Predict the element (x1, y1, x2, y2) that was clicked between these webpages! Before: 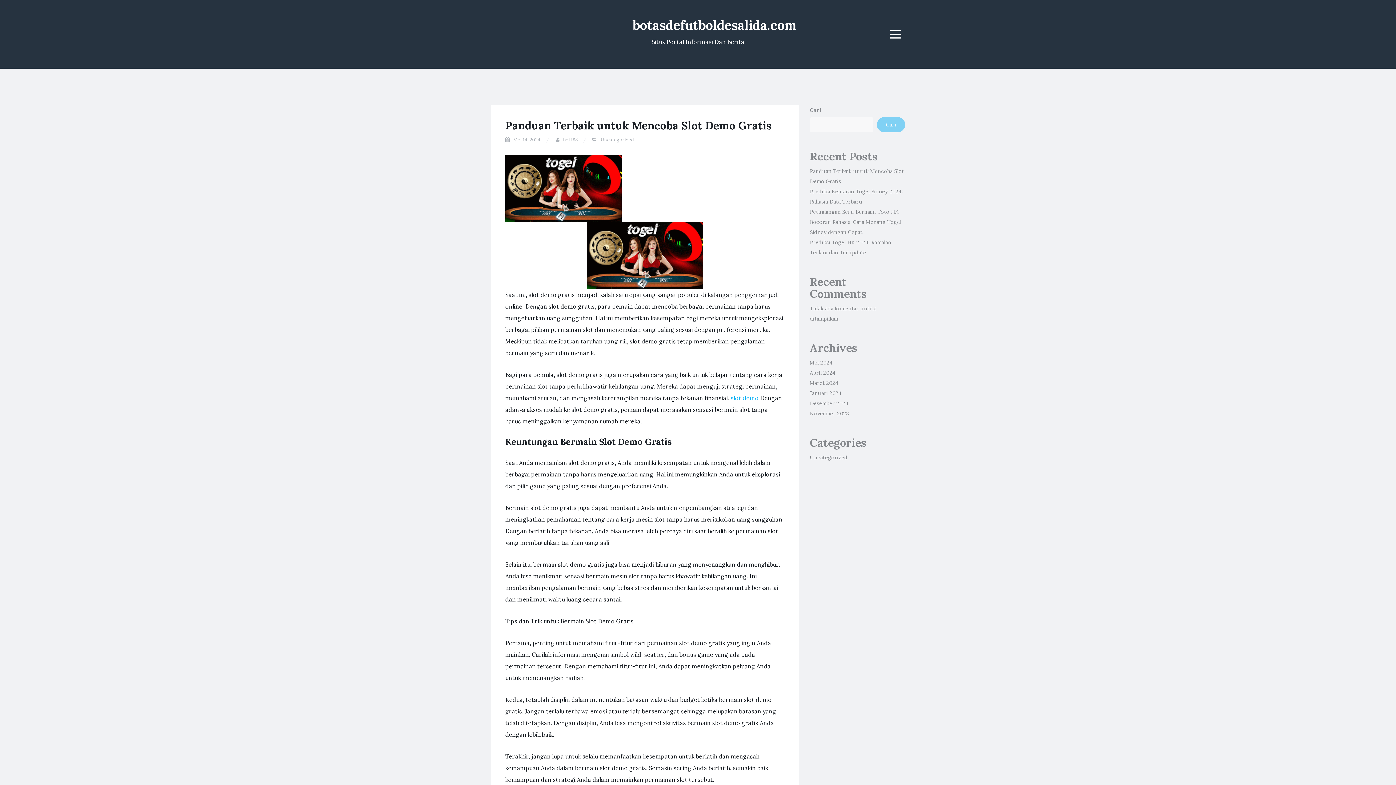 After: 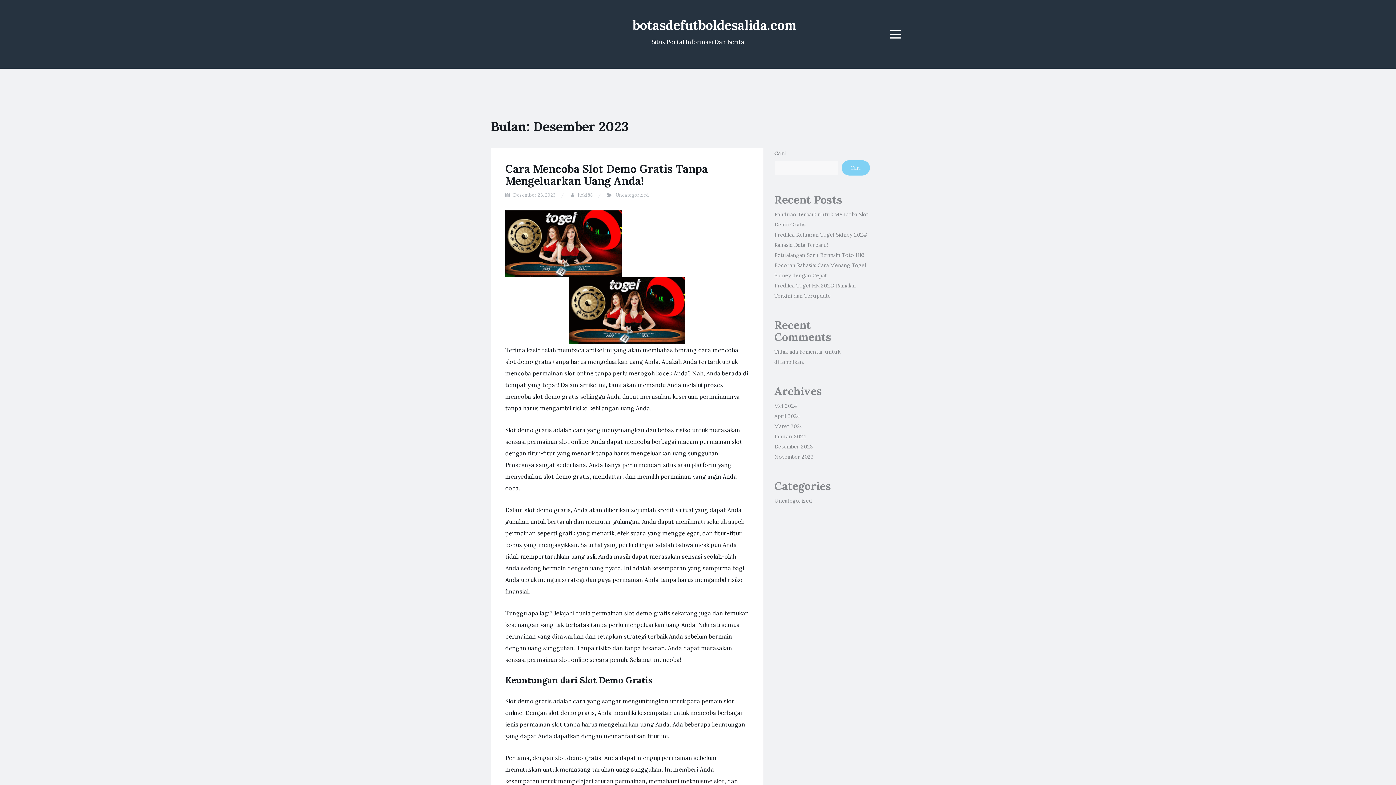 Action: label: Desember 2023 bbox: (810, 400, 848, 406)